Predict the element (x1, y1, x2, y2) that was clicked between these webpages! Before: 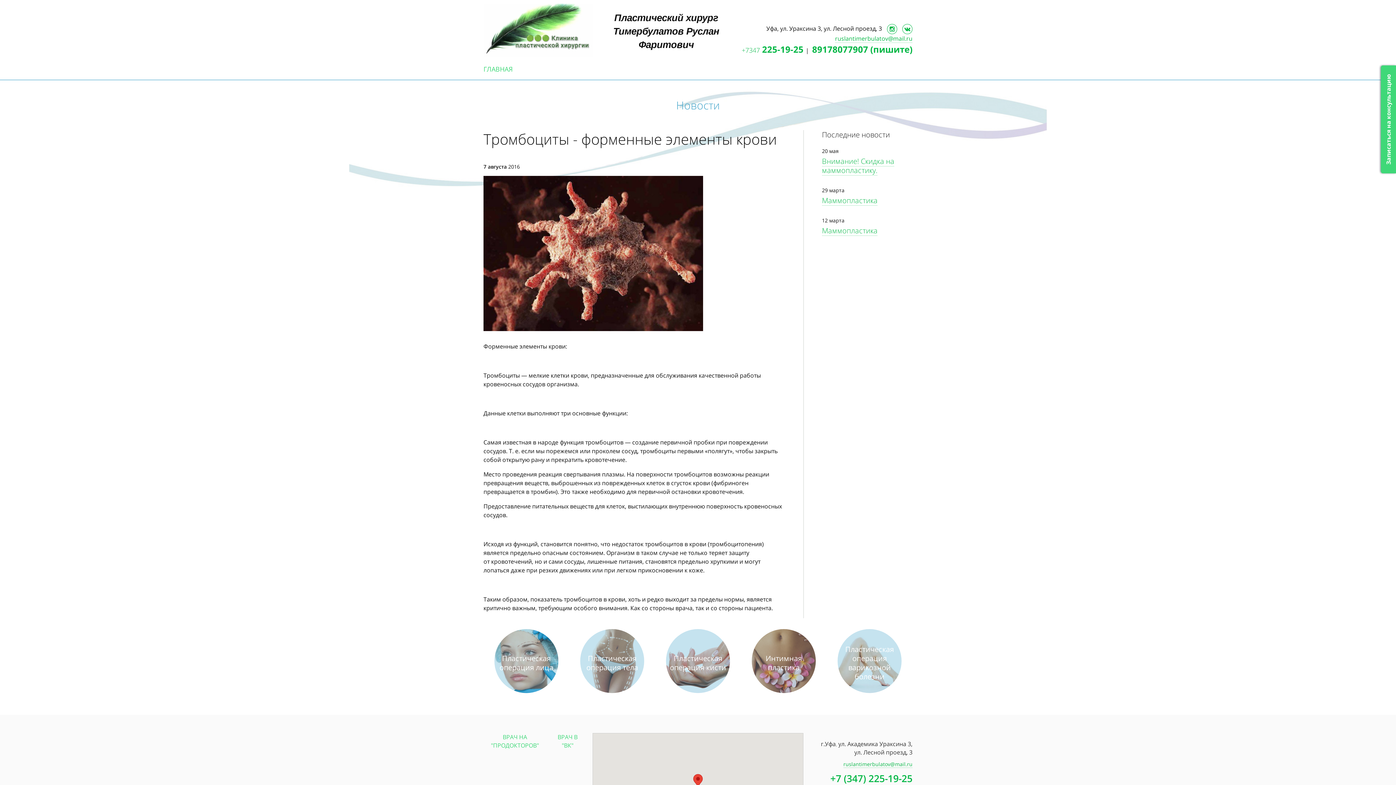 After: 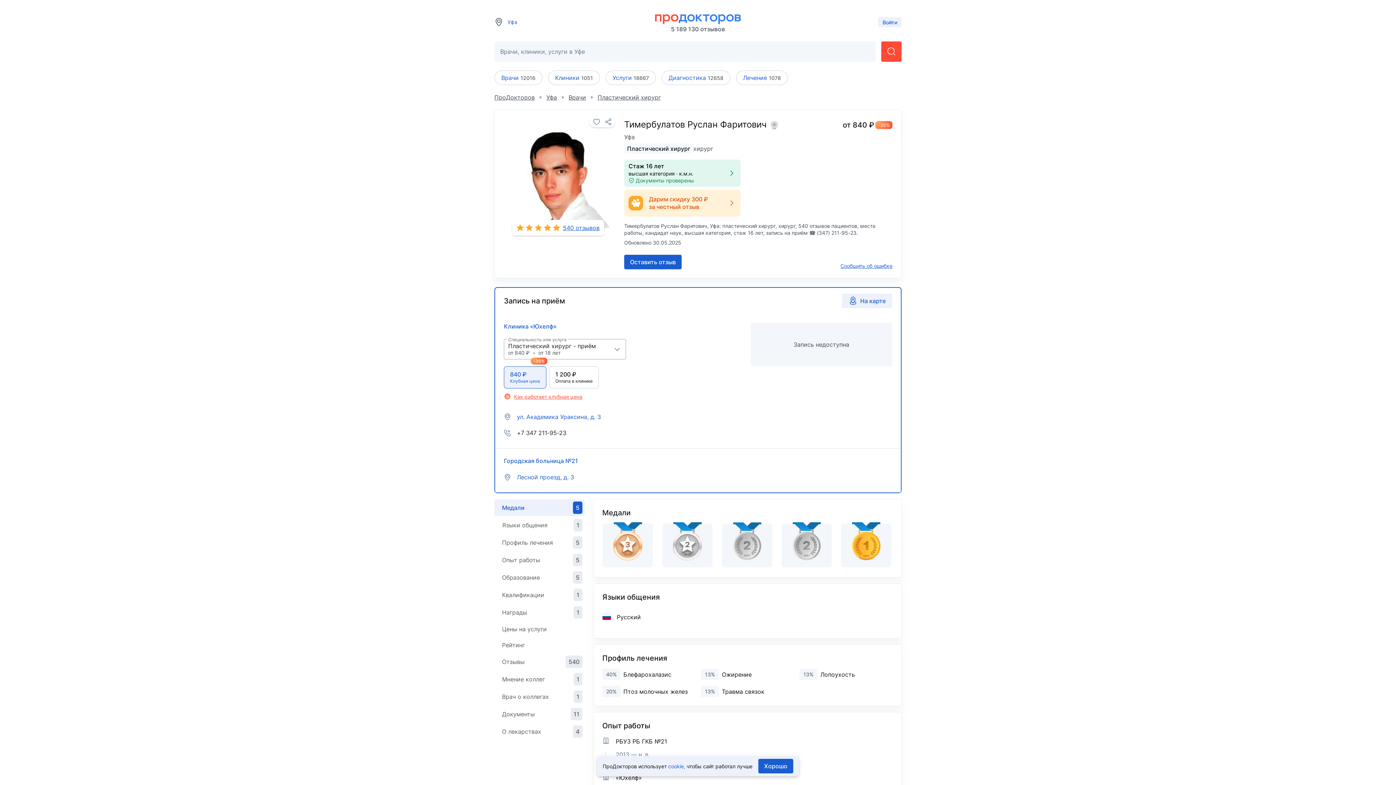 Action: bbox: (491, 733, 539, 749) label: ВРАЧ НА "ПРОДОКТОРОВ"